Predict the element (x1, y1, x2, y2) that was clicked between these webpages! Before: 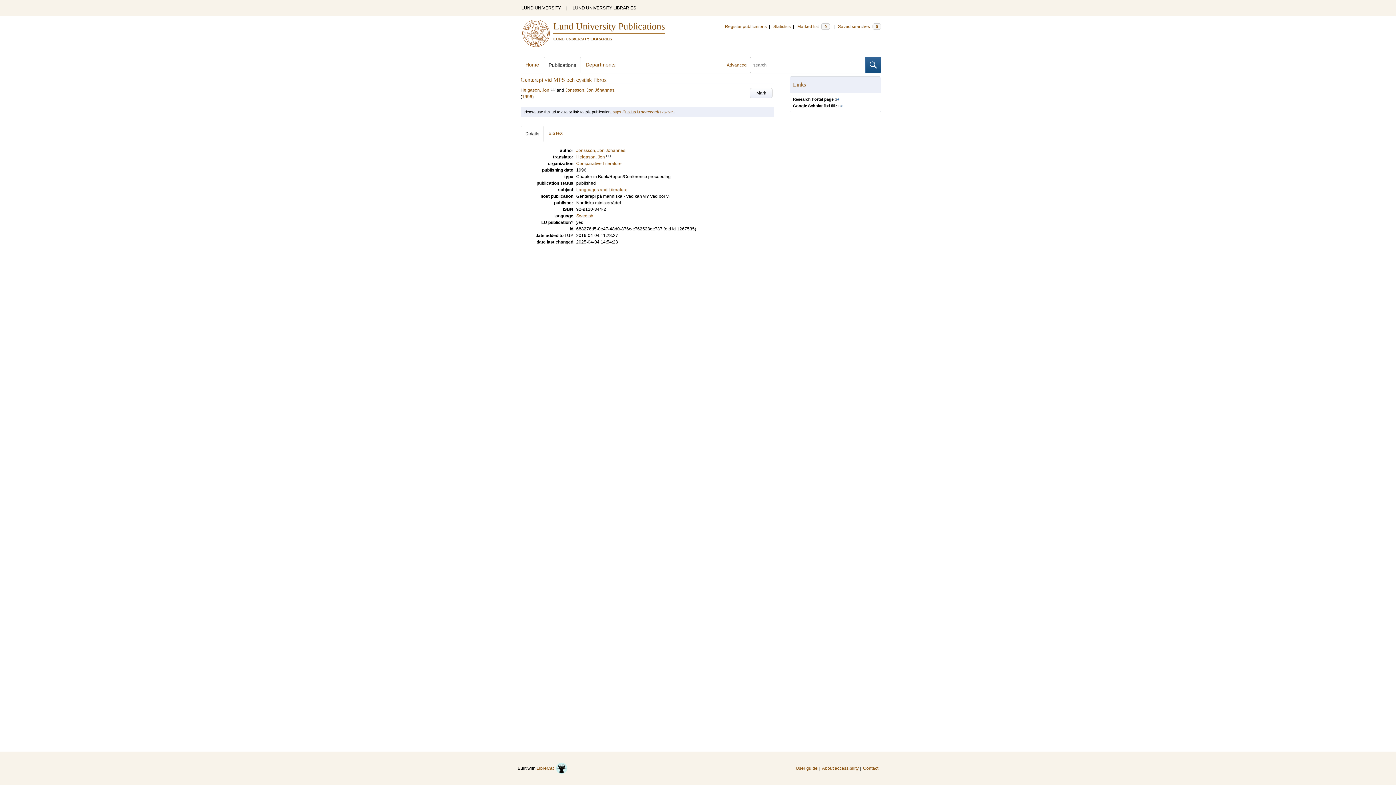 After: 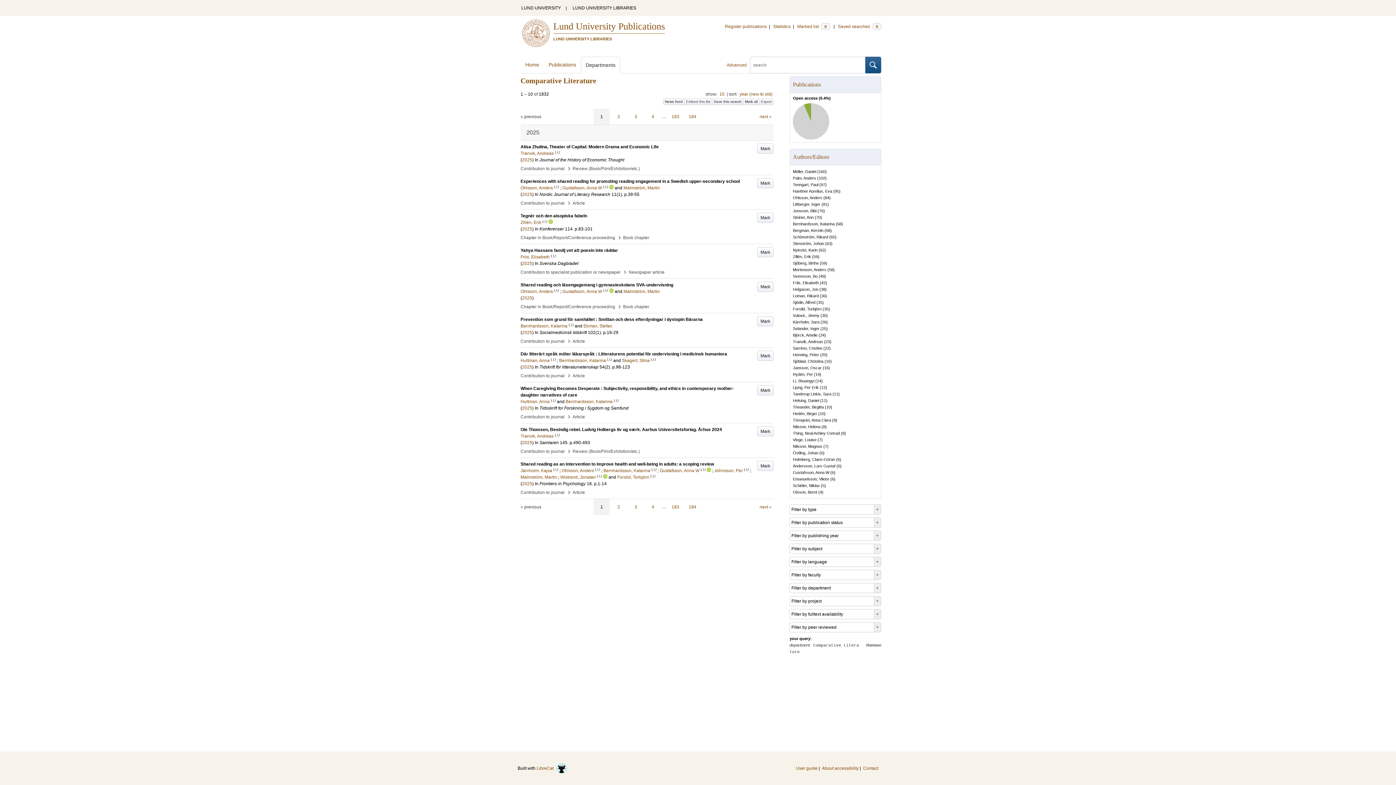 Action: label: Comparative Literature bbox: (576, 161, 621, 166)